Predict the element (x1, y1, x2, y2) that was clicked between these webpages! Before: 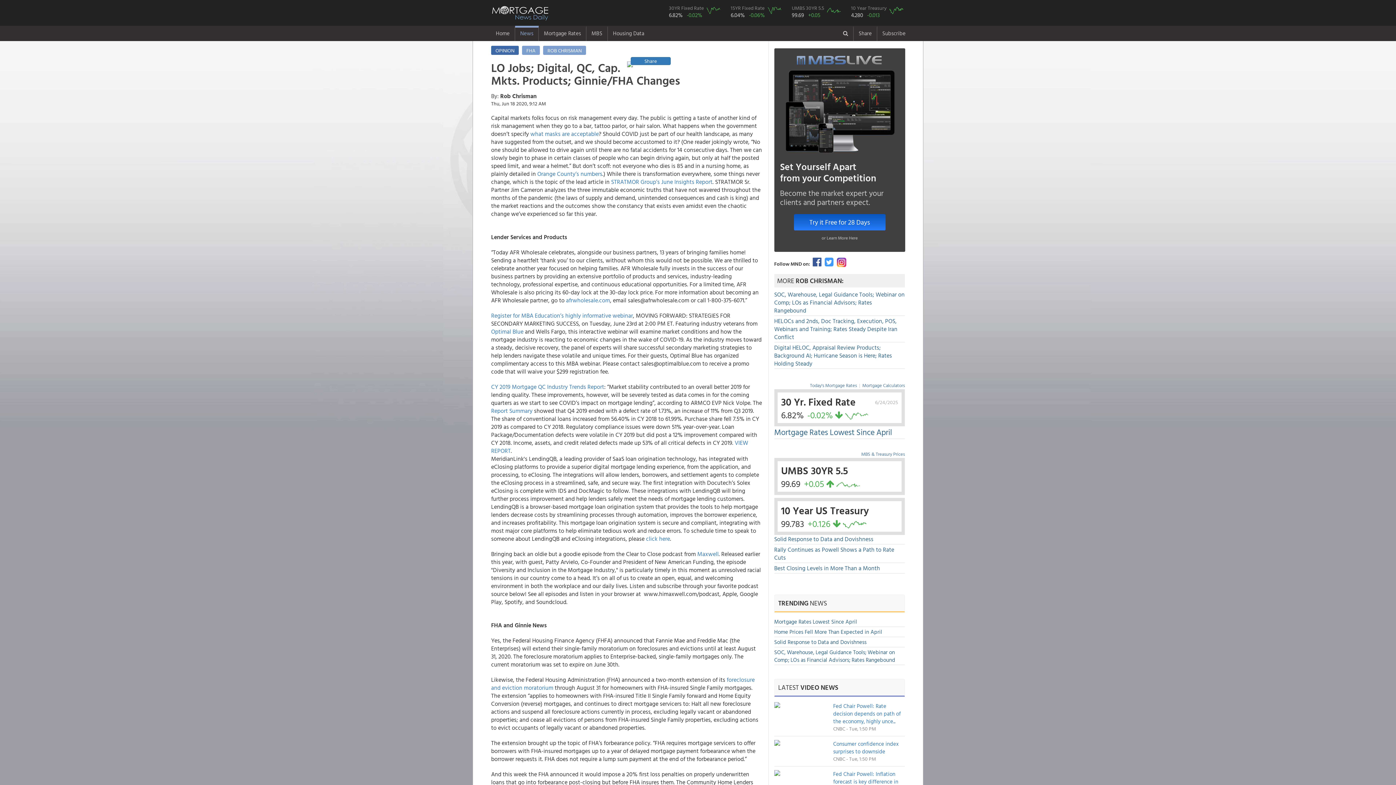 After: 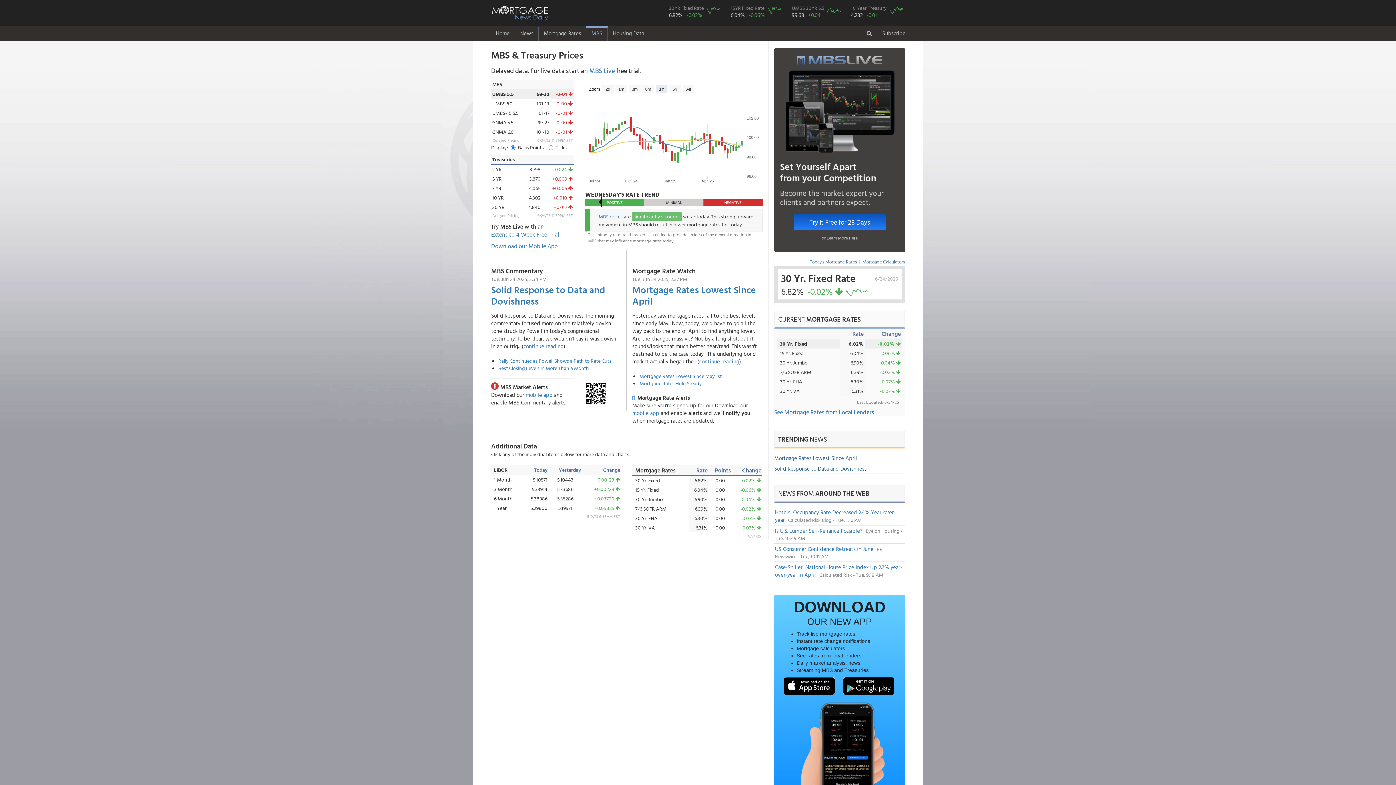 Action: bbox: (861, 450, 905, 457) label: MBS & Treasury Prices